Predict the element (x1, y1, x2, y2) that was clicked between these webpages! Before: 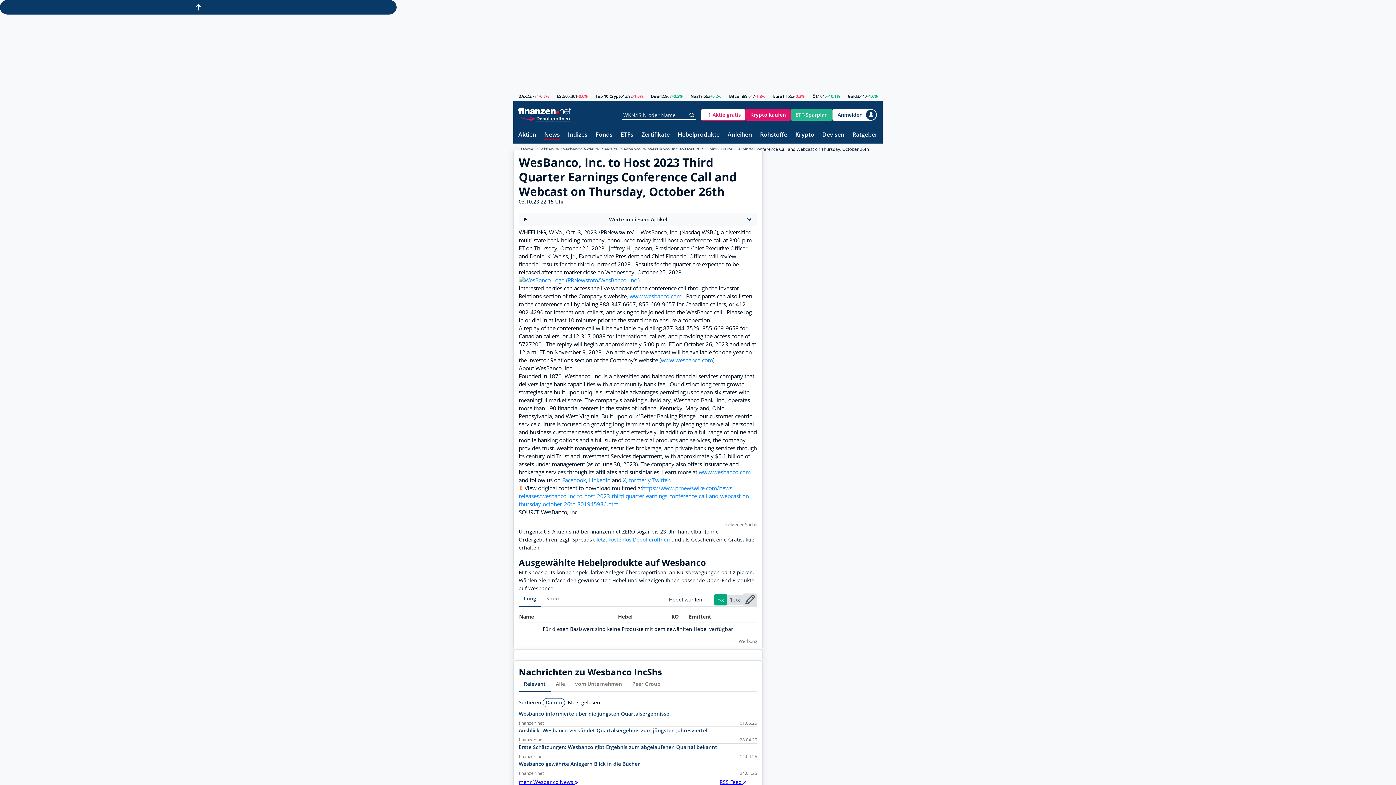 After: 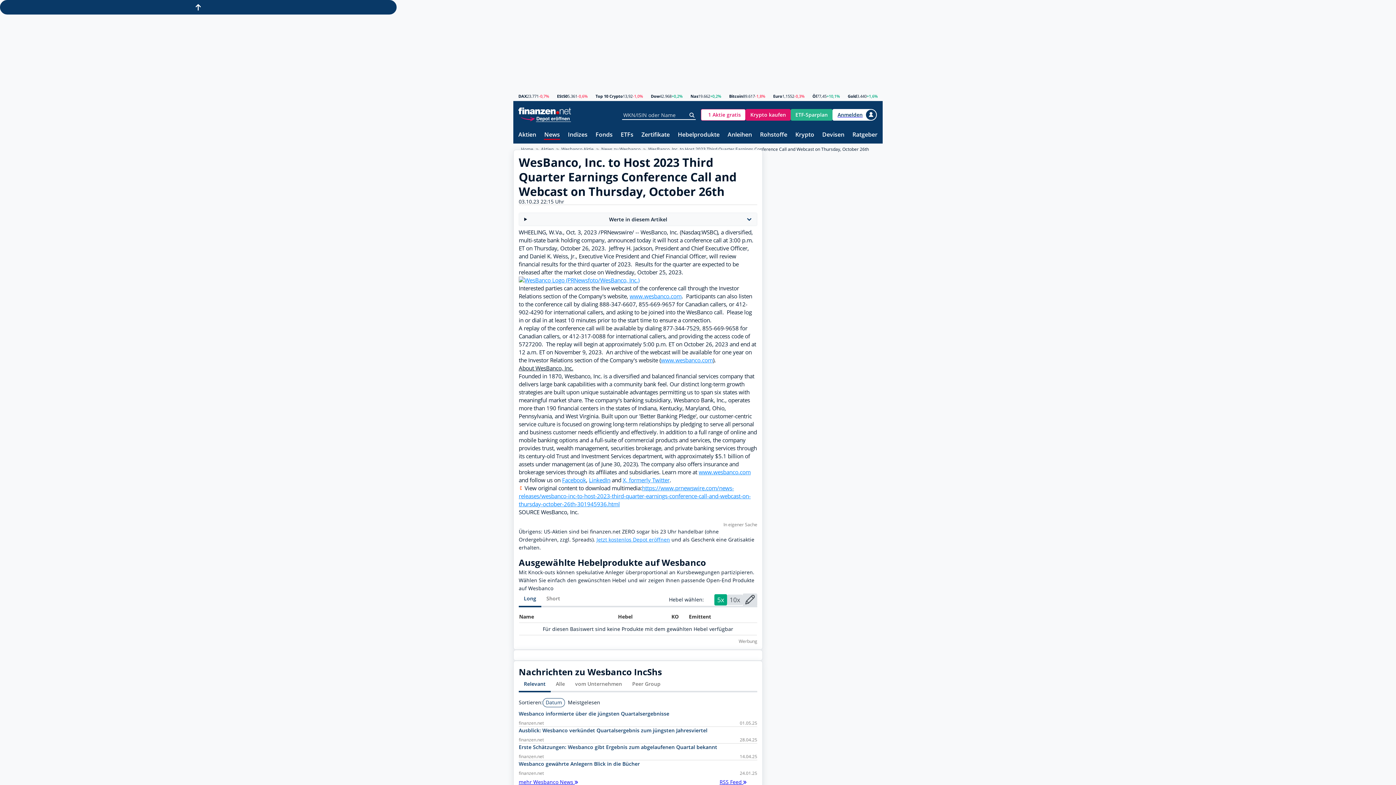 Action: label: X, formerly Twitter bbox: (622, 476, 669, 484)